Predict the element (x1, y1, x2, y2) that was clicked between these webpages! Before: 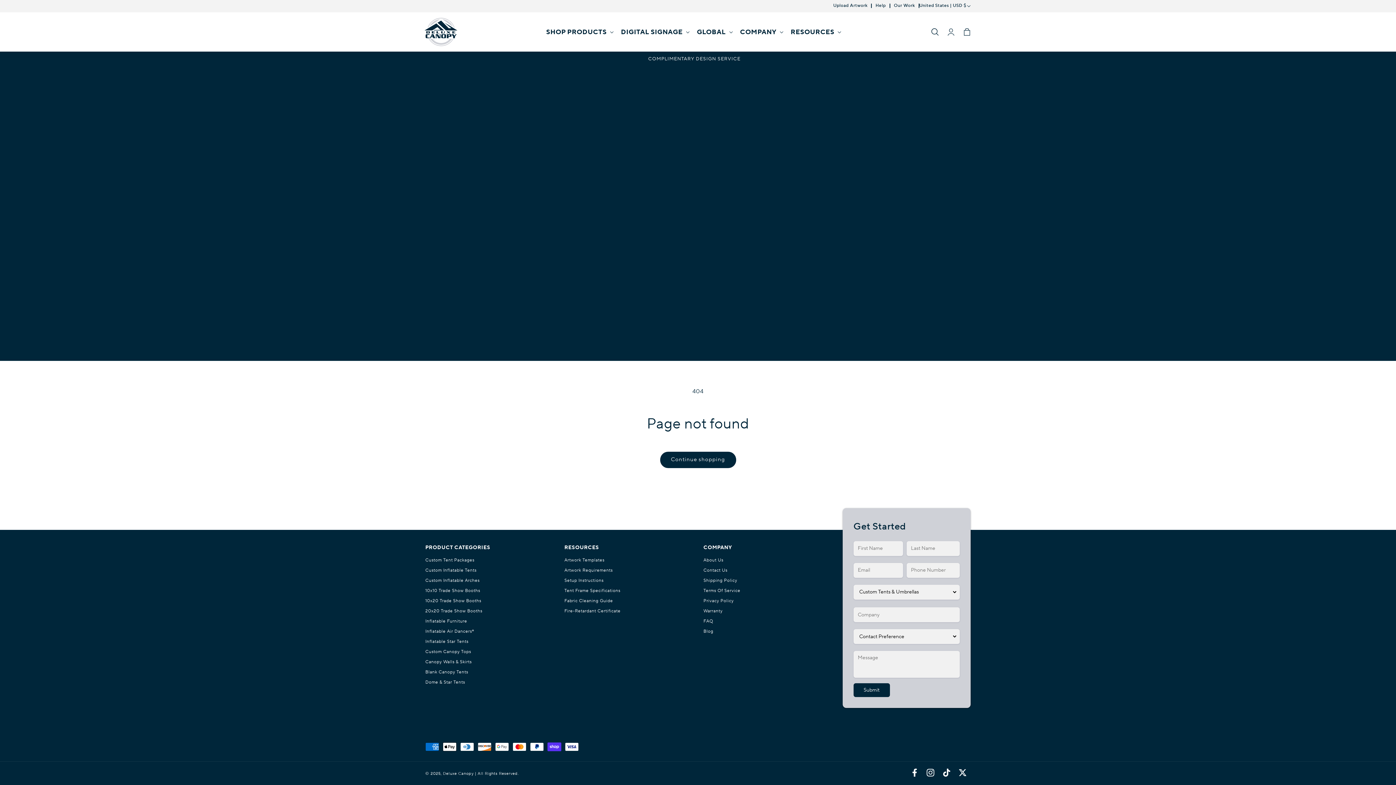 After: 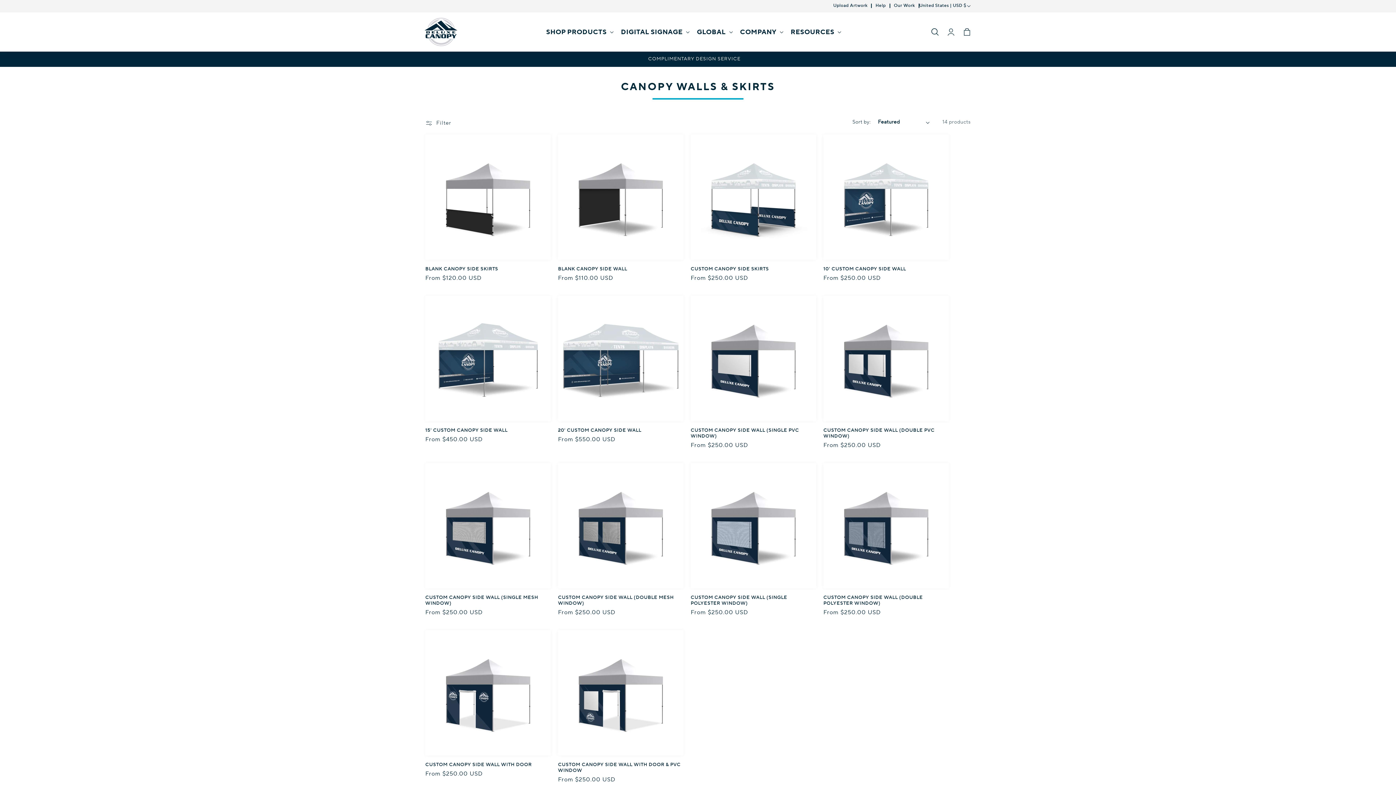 Action: label: Canopy Walls & Skirts bbox: (425, 659, 471, 664)